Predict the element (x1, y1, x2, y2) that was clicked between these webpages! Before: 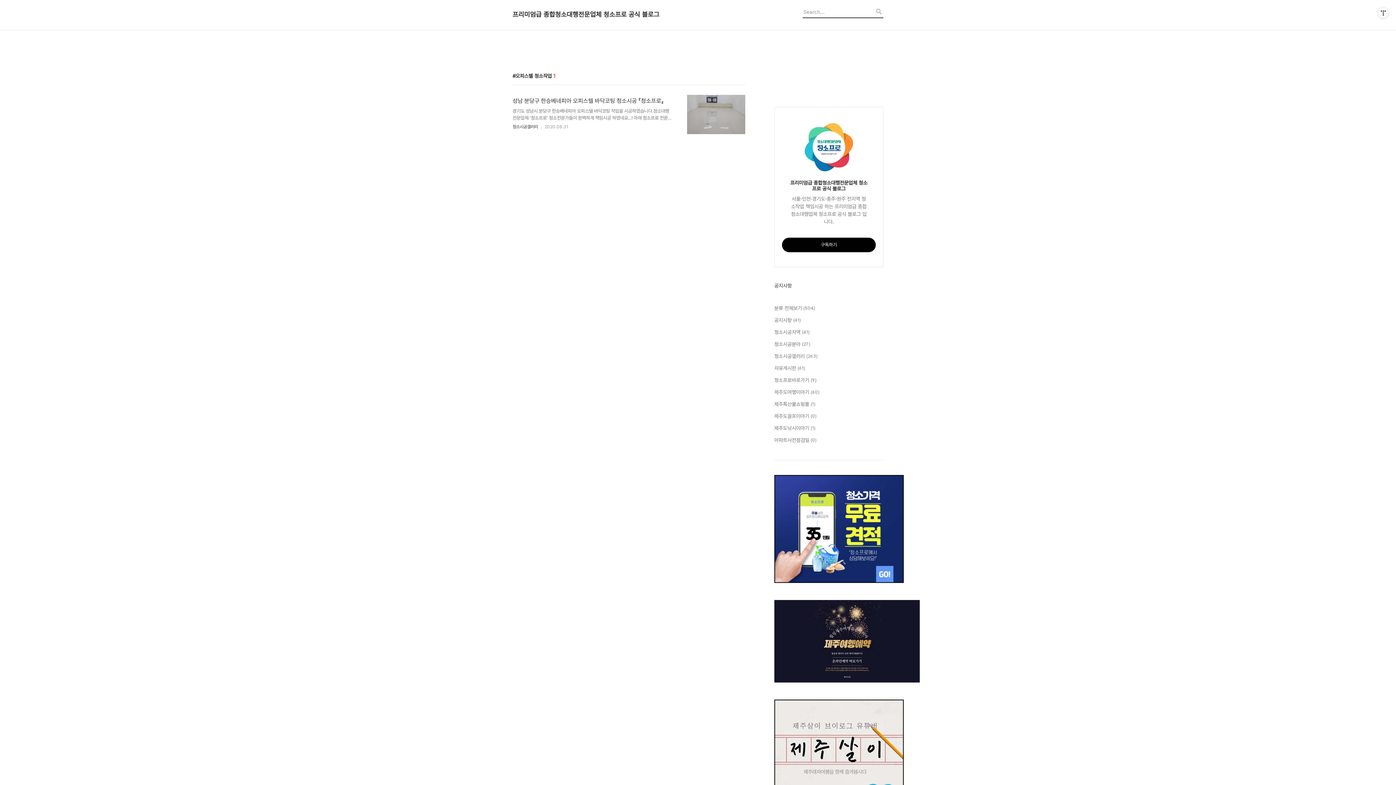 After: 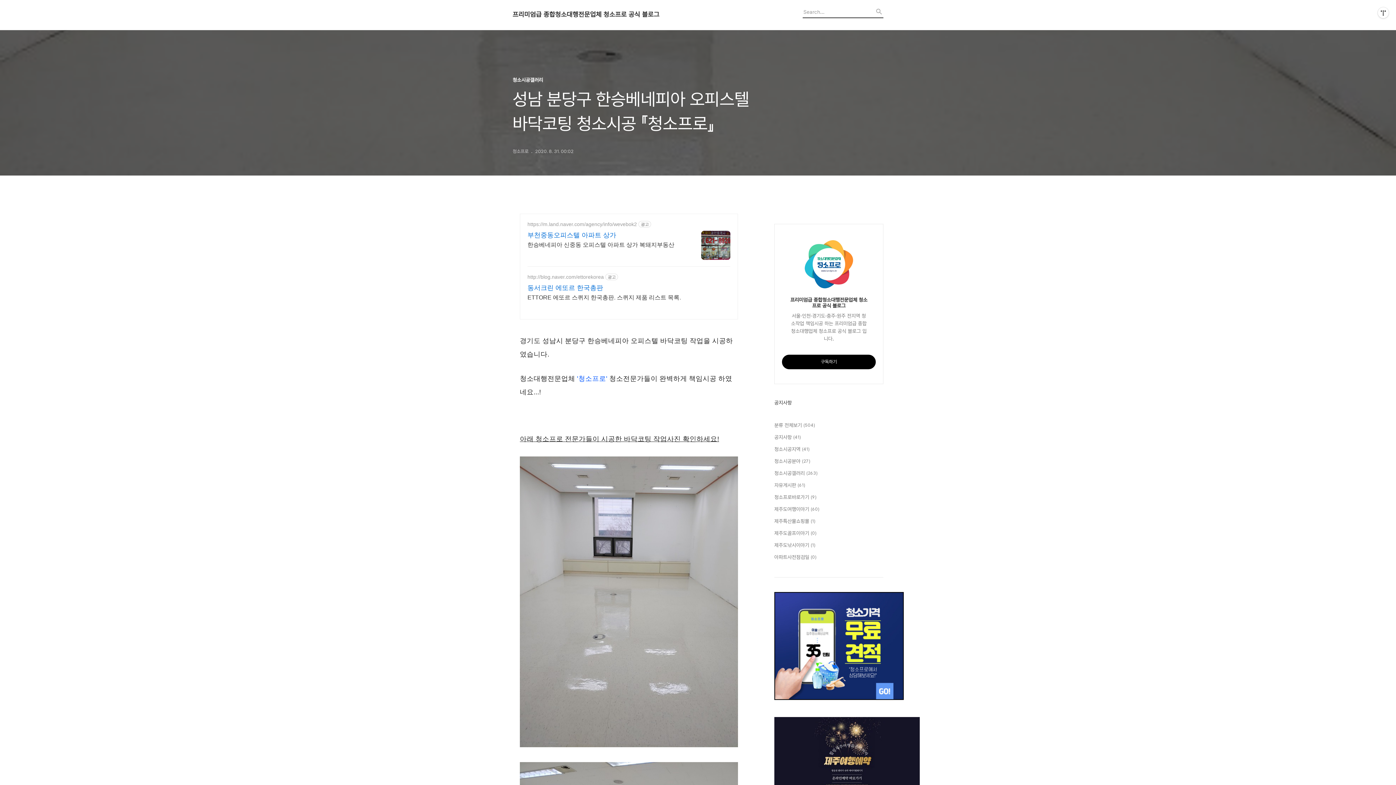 Action: bbox: (672, 94, 745, 134)